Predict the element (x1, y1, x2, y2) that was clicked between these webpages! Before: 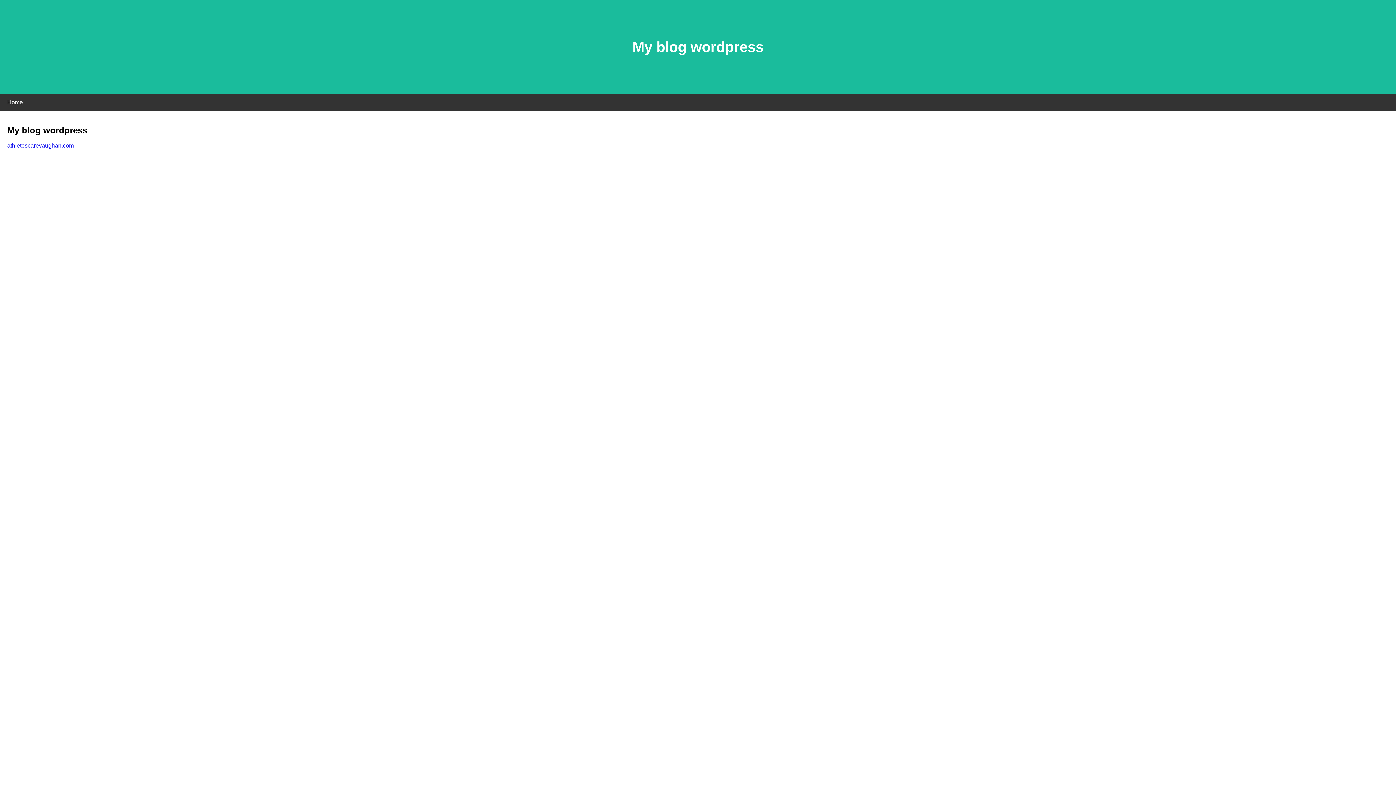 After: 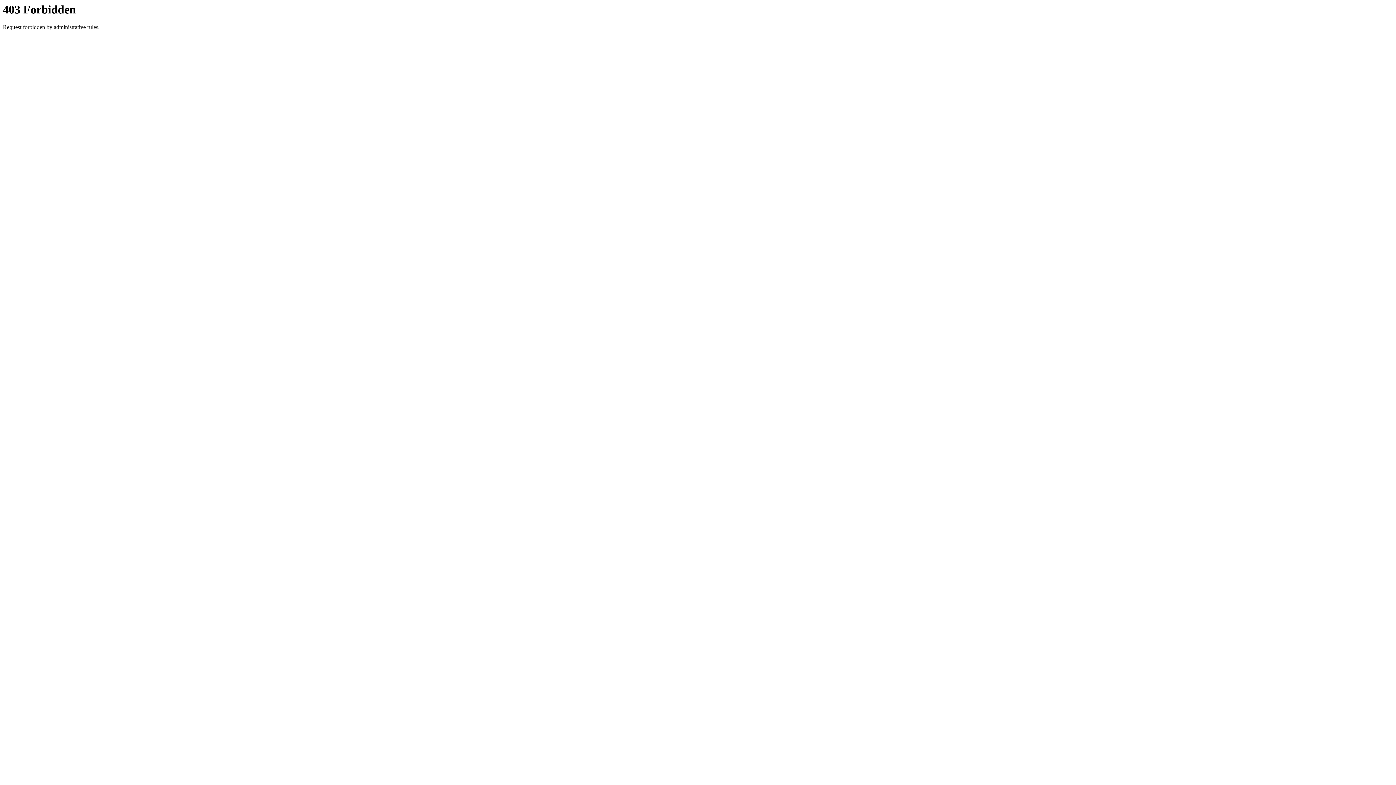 Action: bbox: (7, 142, 73, 148) label: athletescarevaughan.com